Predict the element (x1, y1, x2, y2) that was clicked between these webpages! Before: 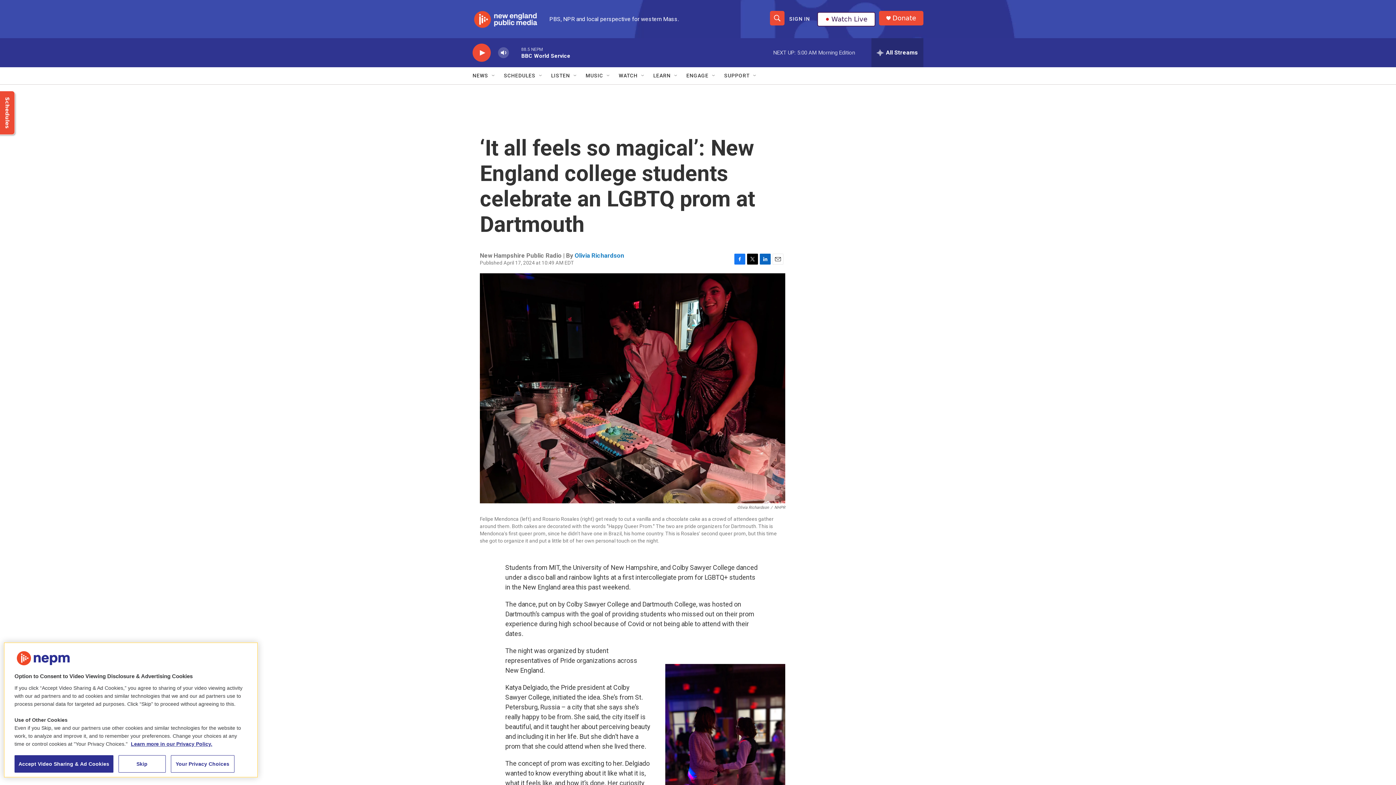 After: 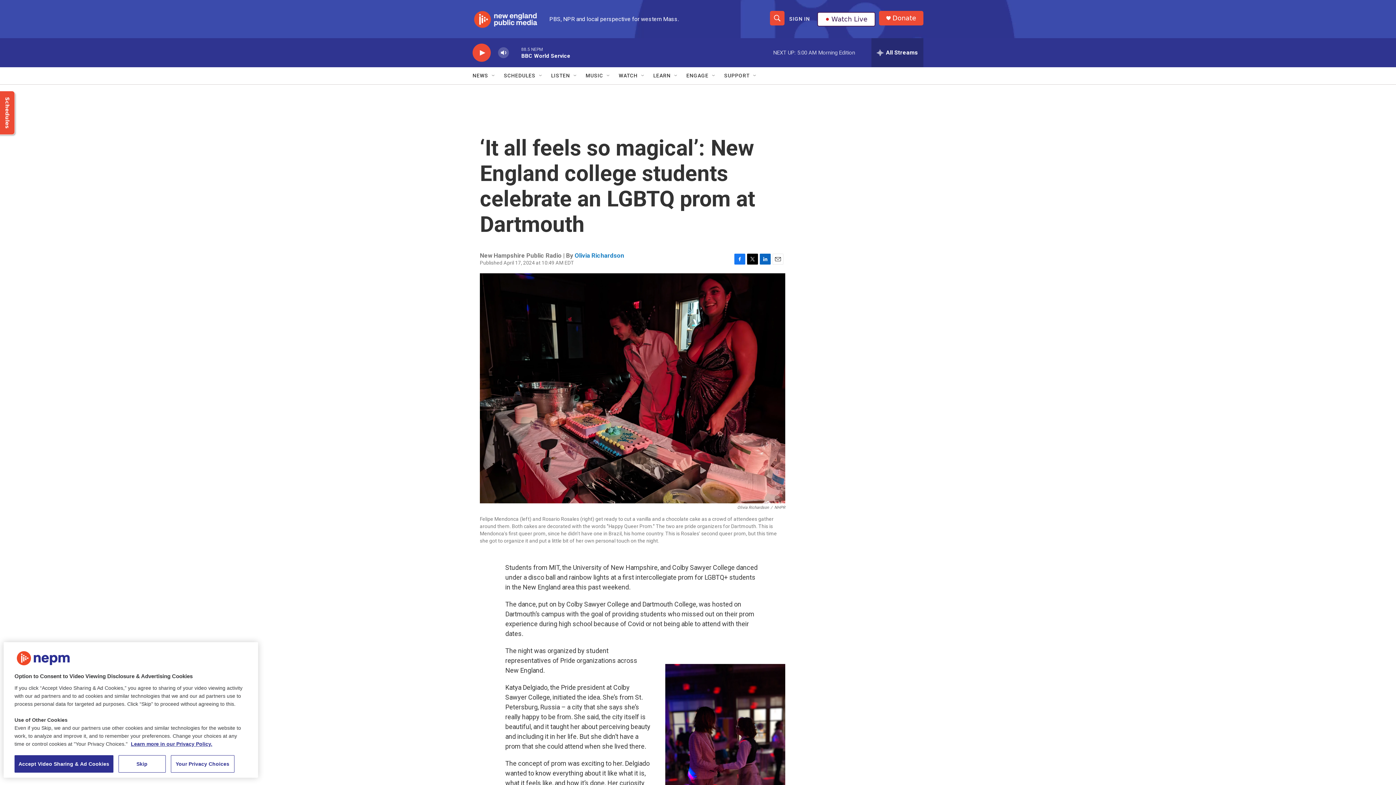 Action: label: Email bbox: (772, 253, 783, 264)